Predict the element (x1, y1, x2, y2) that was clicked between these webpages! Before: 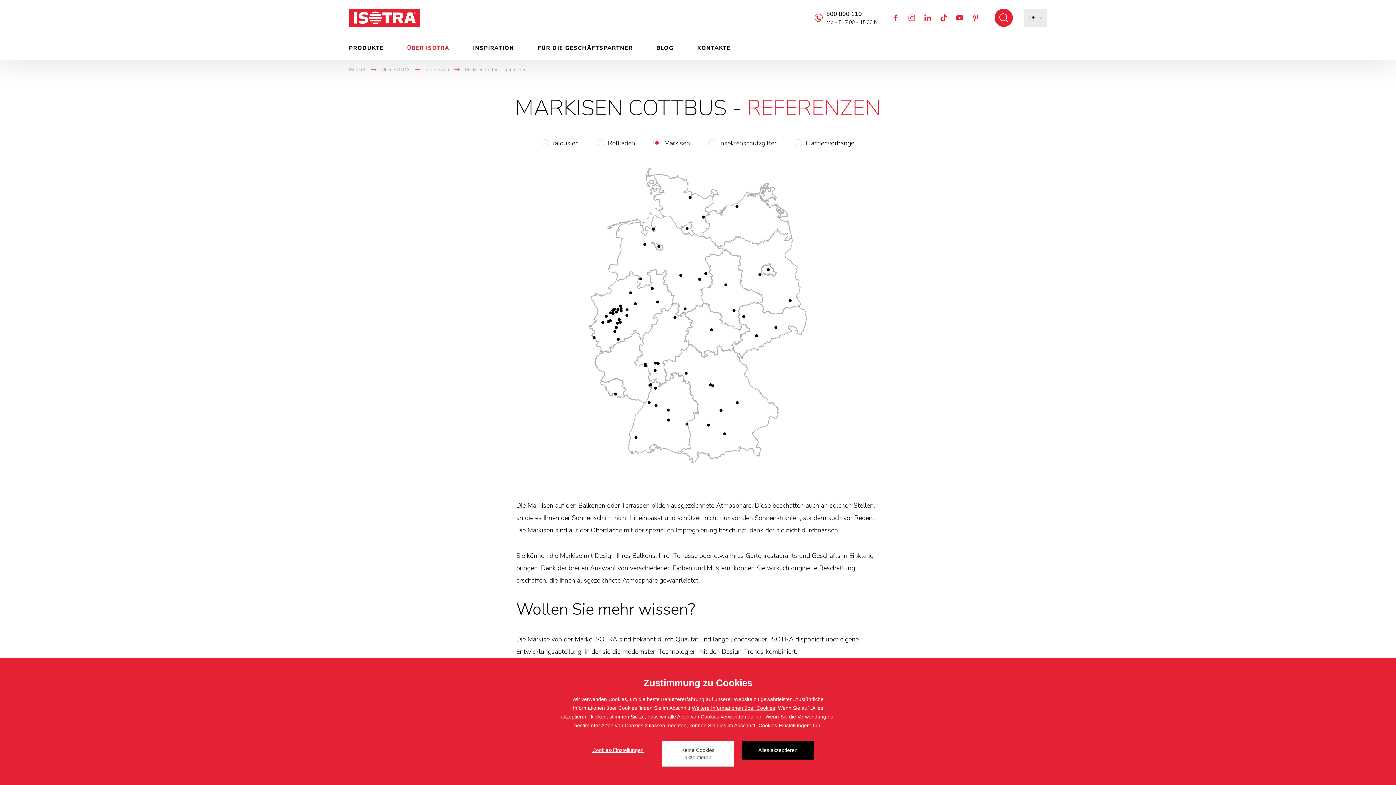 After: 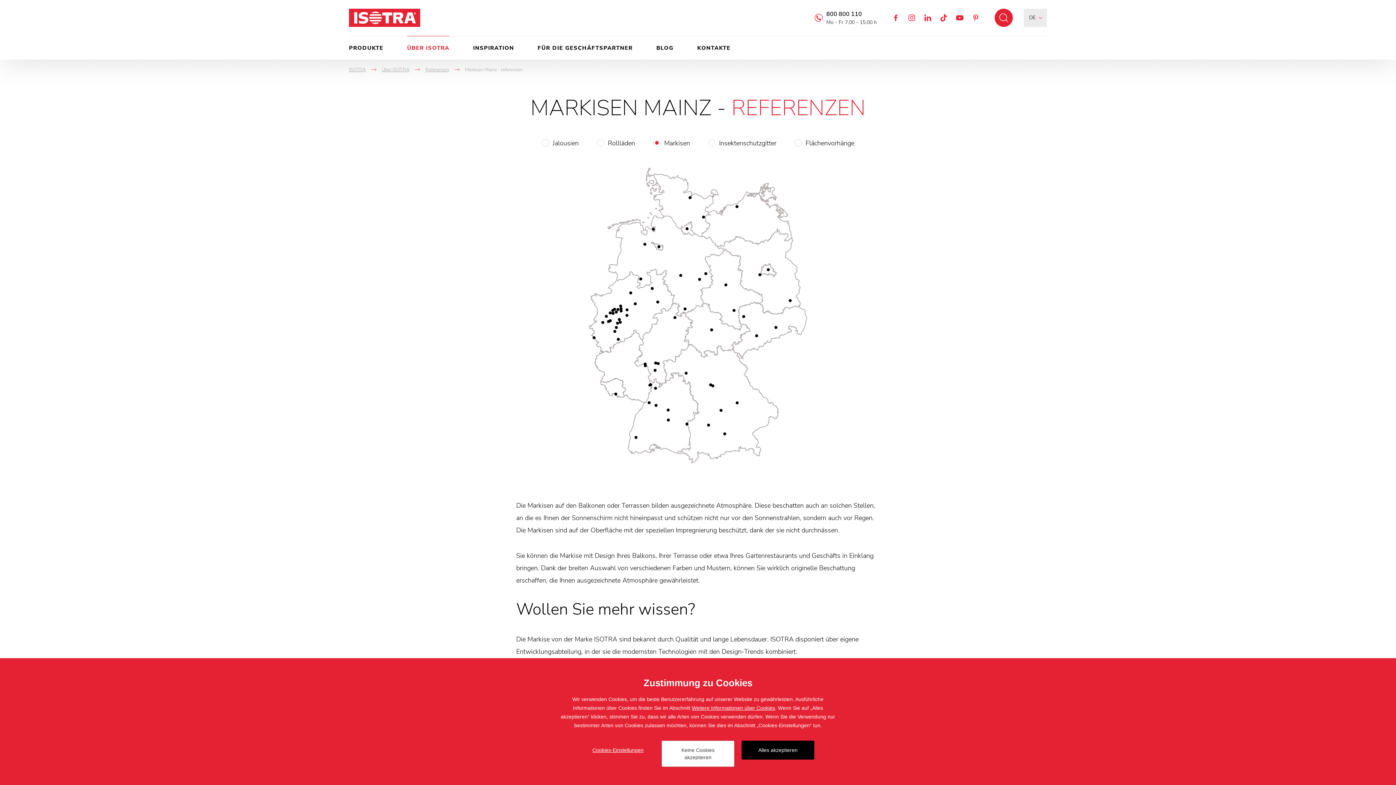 Action: bbox: (644, 364, 647, 367)